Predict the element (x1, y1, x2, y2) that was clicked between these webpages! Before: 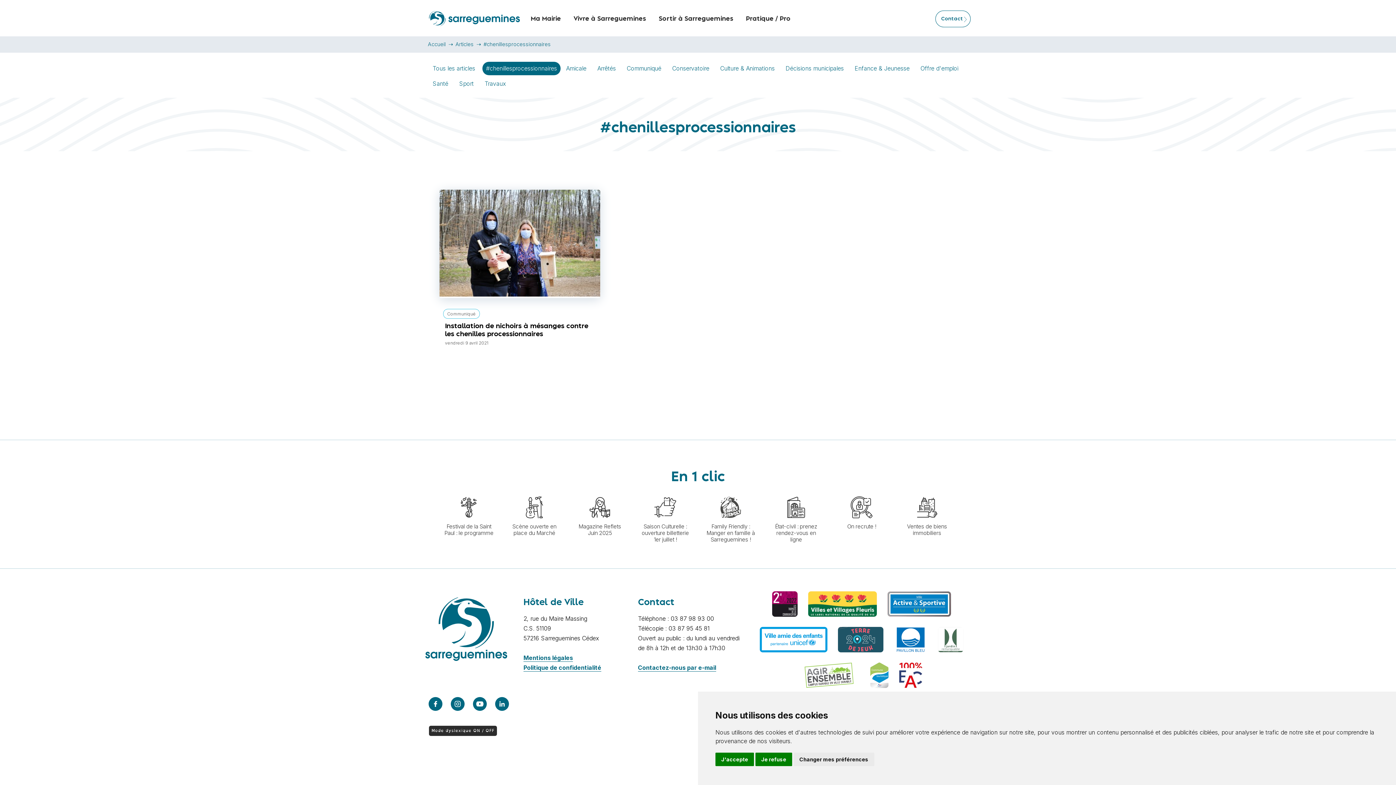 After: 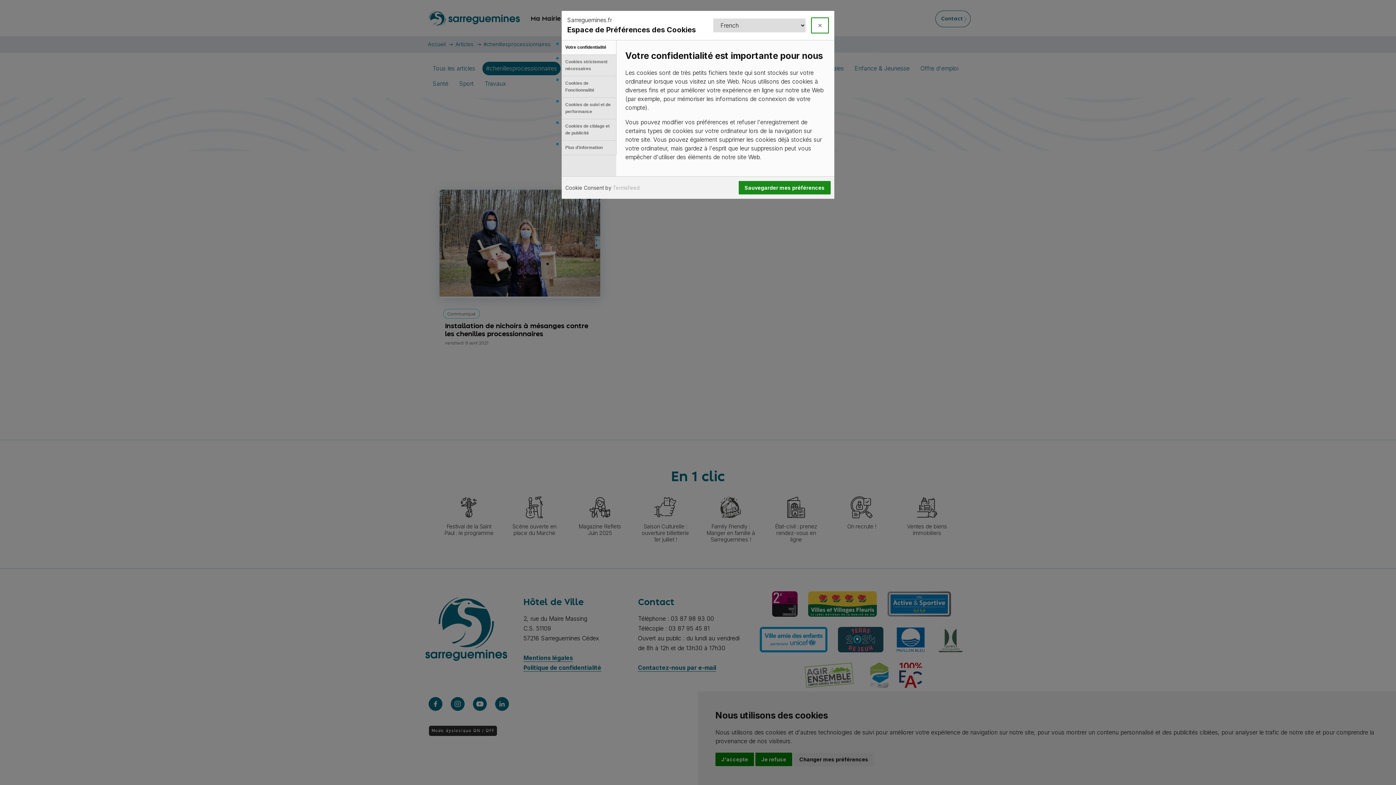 Action: bbox: (793, 753, 874, 766) label: Changer mes préférences